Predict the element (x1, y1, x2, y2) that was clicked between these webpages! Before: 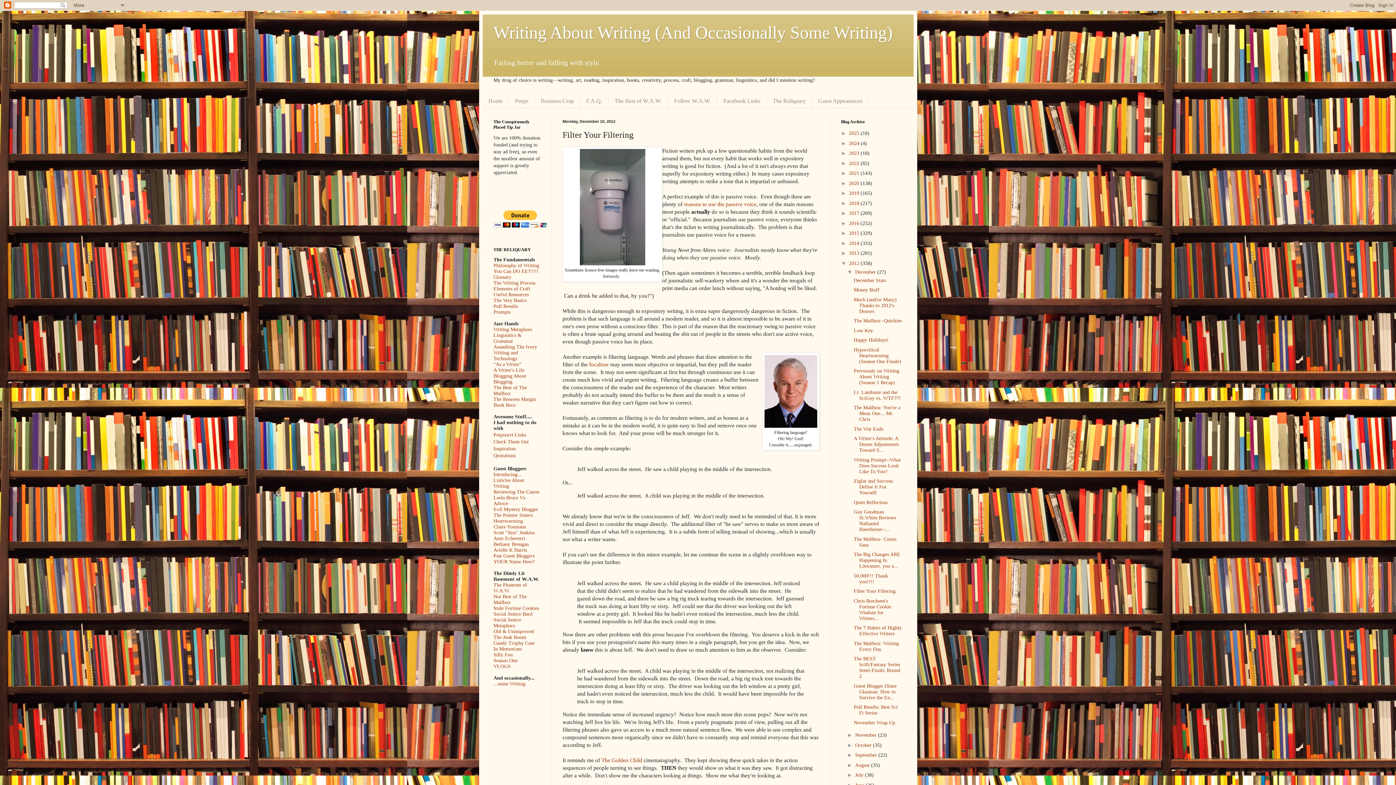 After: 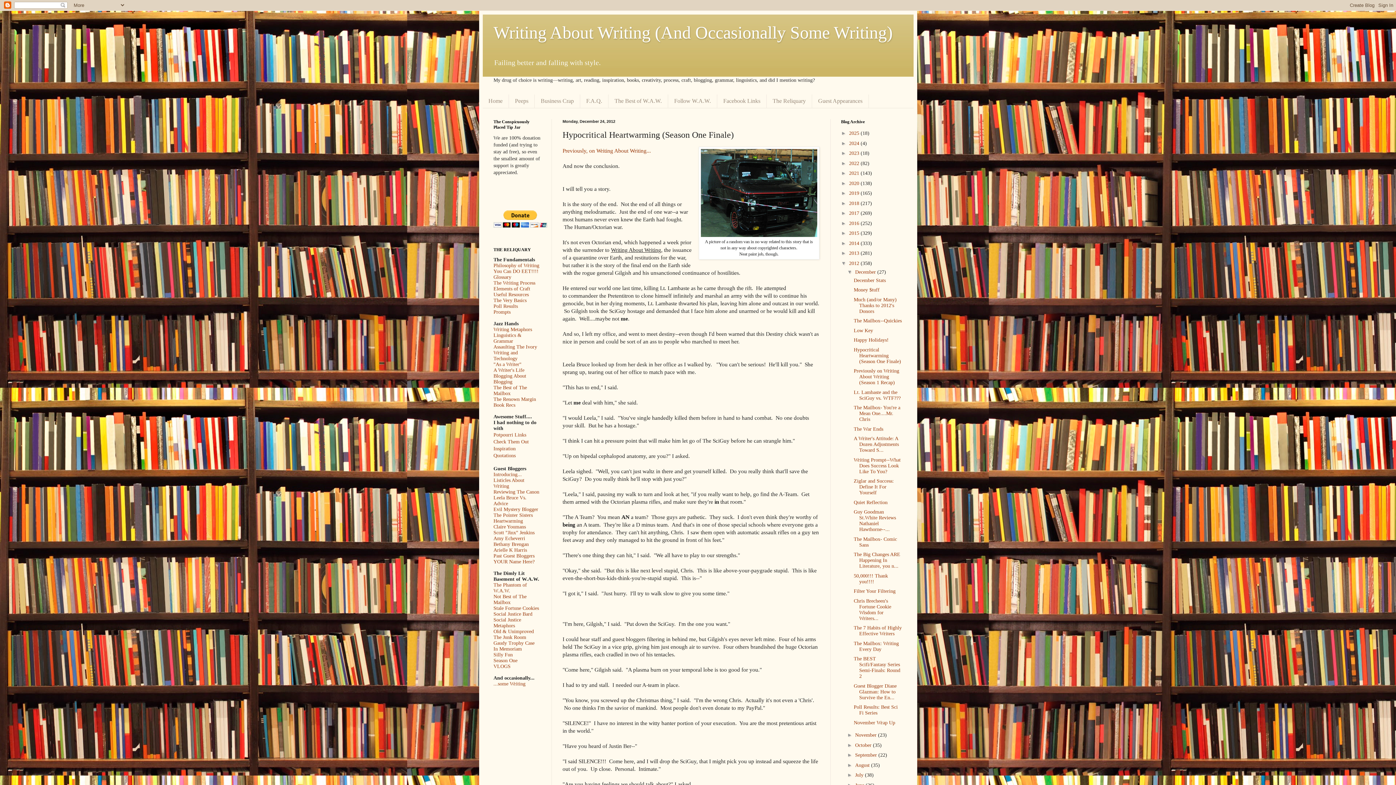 Action: label: Hypocritical Heartwarming (Season One Finale) bbox: (853, 347, 901, 364)